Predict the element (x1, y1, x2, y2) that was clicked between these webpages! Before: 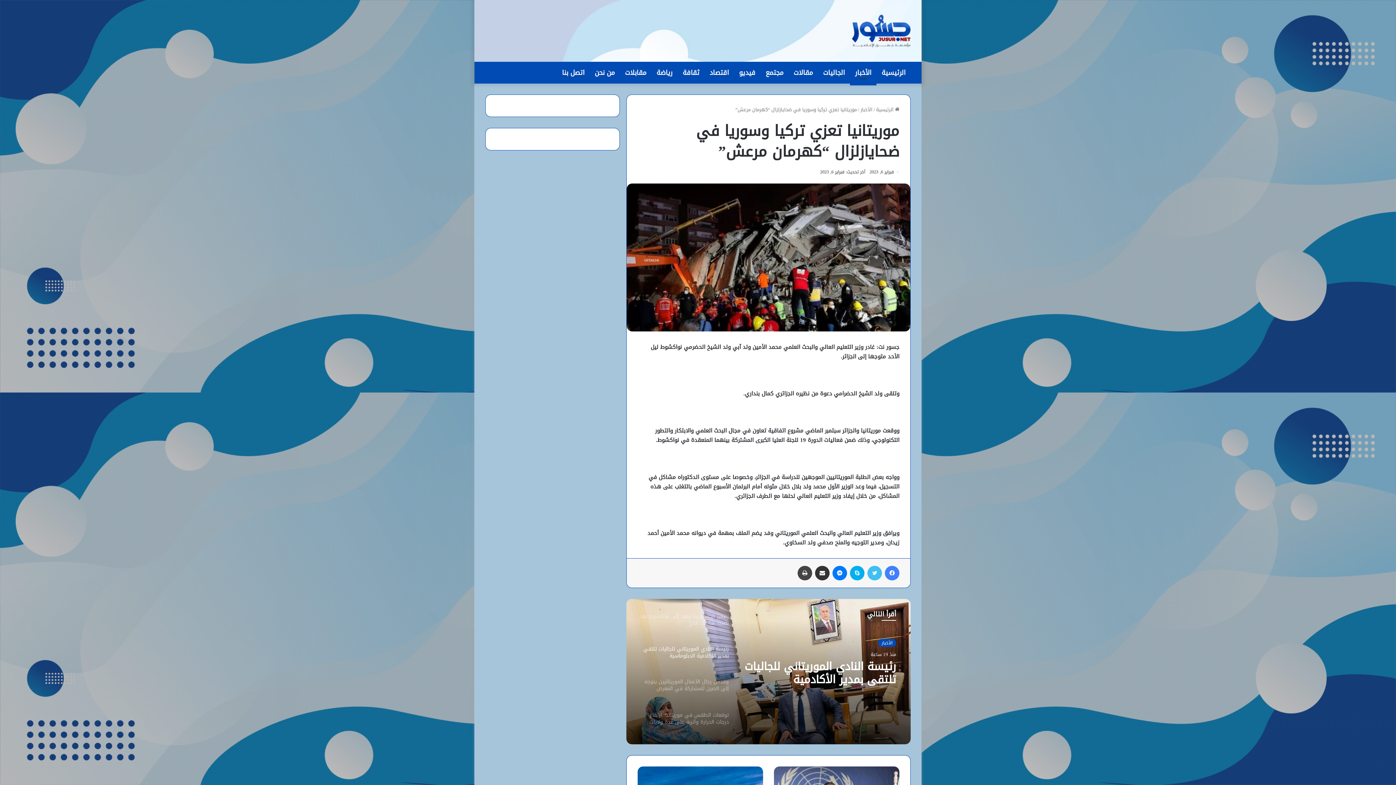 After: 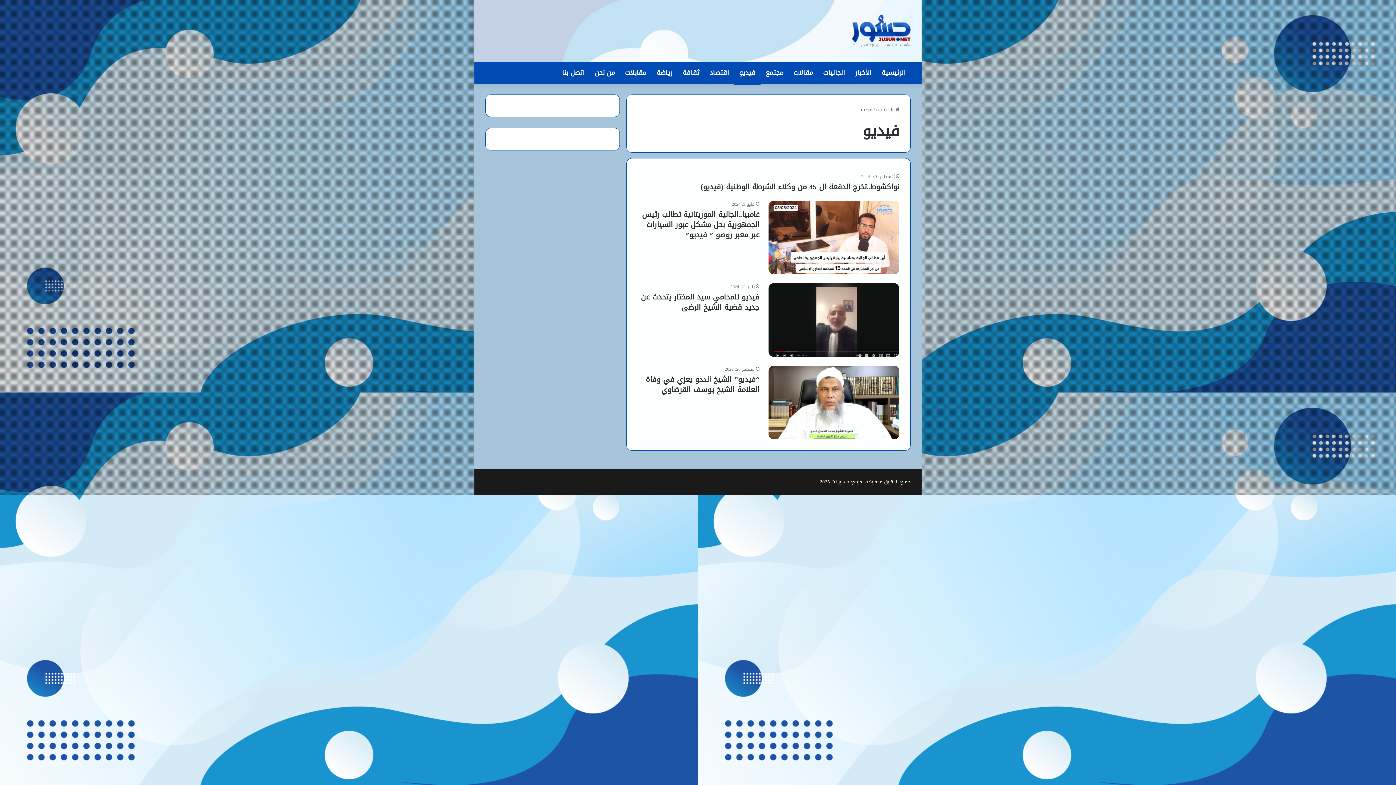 Action: label: فيديو bbox: (734, 61, 760, 83)